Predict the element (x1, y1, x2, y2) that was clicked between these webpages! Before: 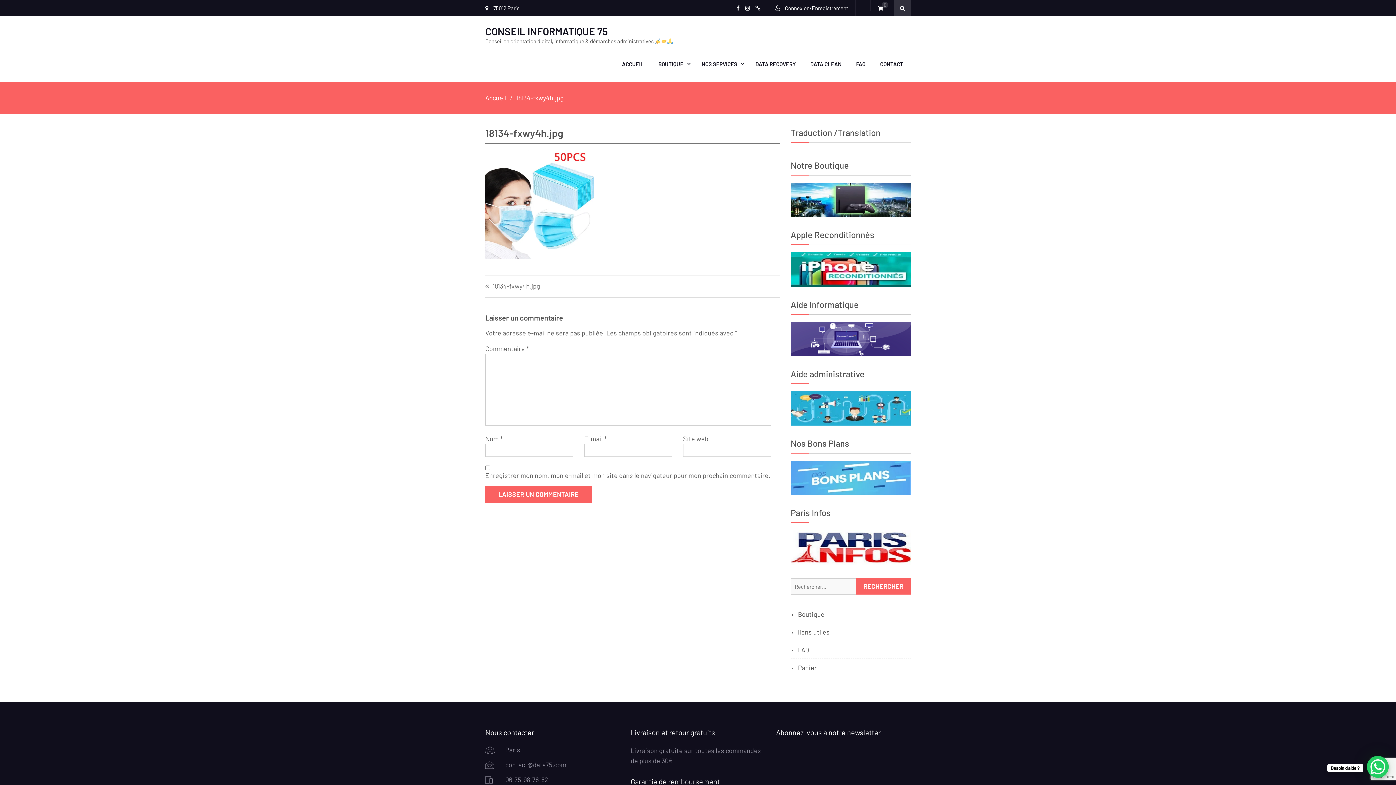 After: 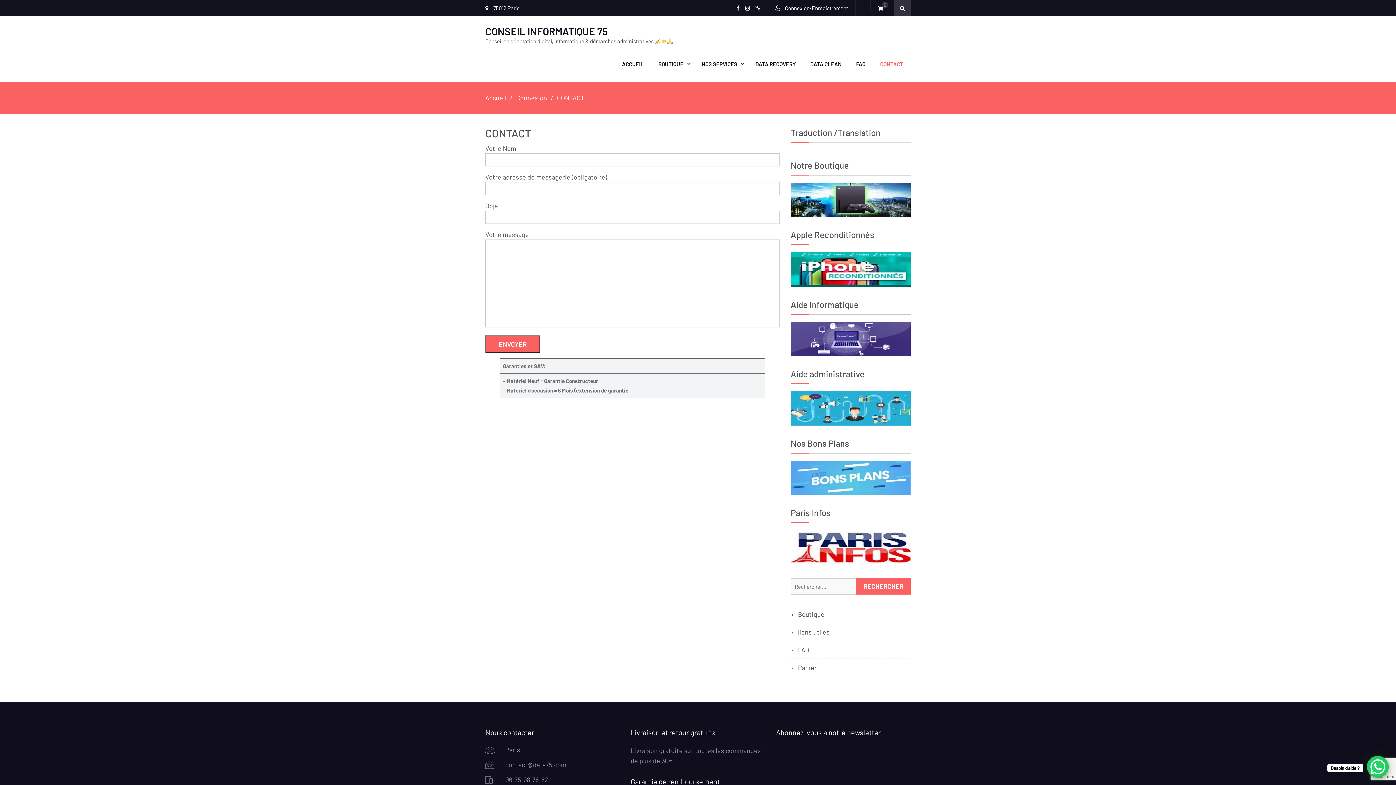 Action: bbox: (873, 46, 910, 81) label: CONTACT